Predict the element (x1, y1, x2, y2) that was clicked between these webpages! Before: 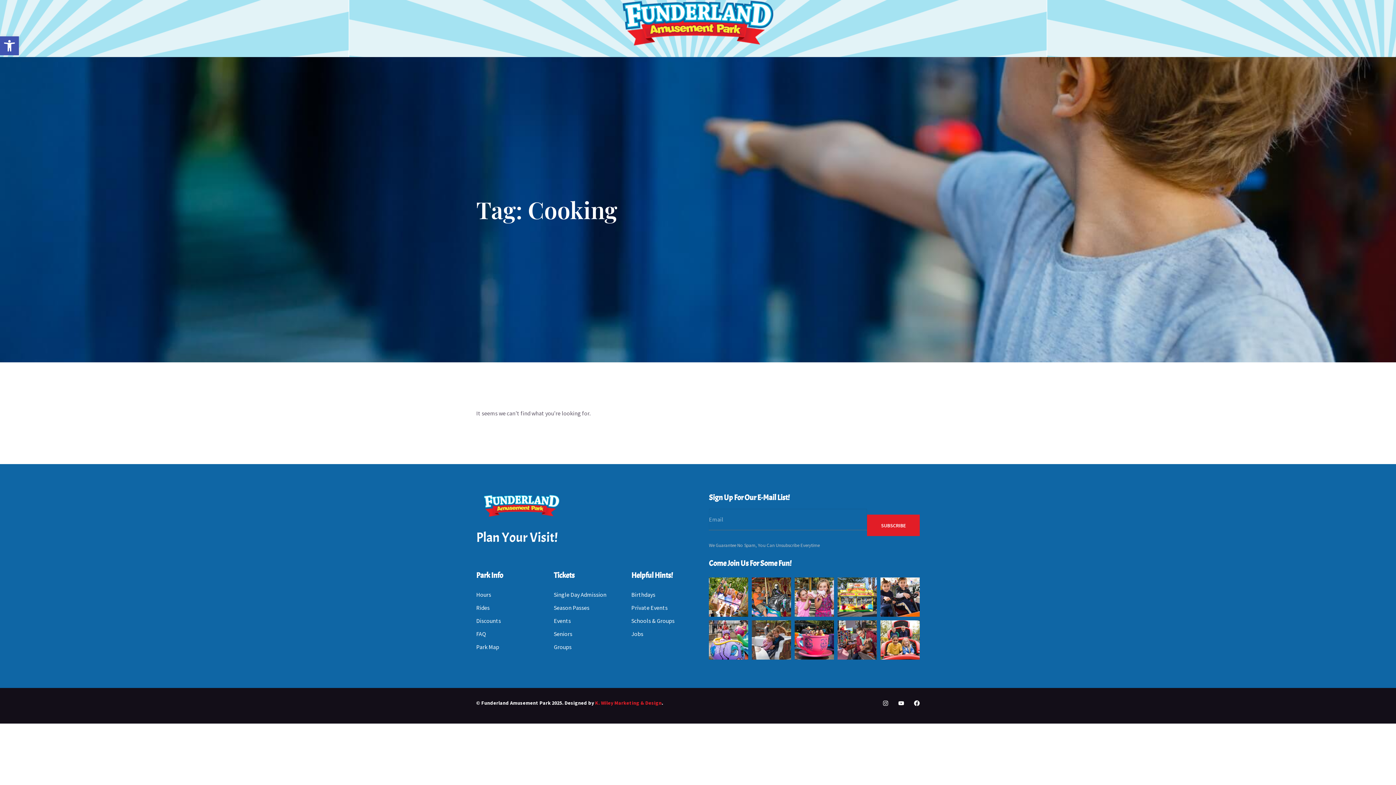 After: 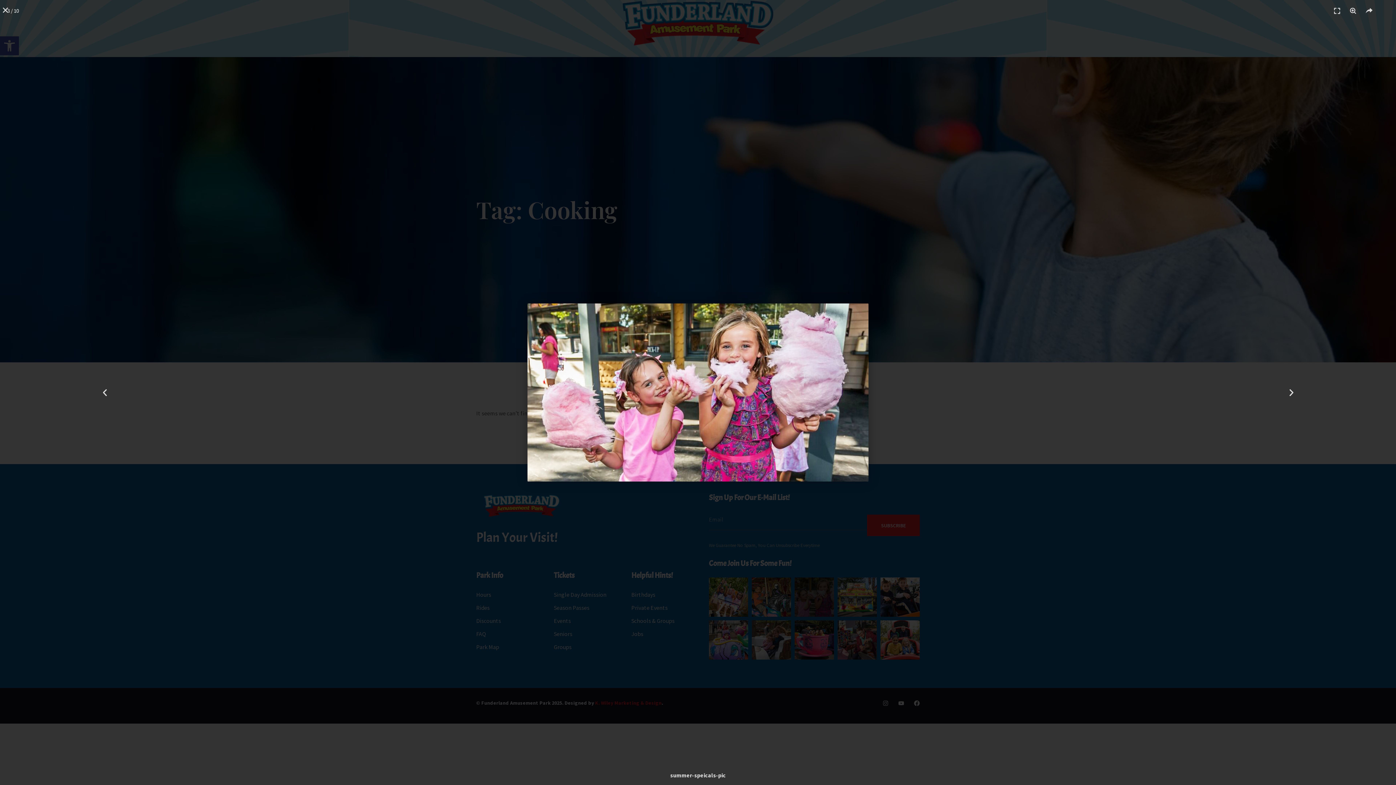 Action: bbox: (794, 577, 834, 617)